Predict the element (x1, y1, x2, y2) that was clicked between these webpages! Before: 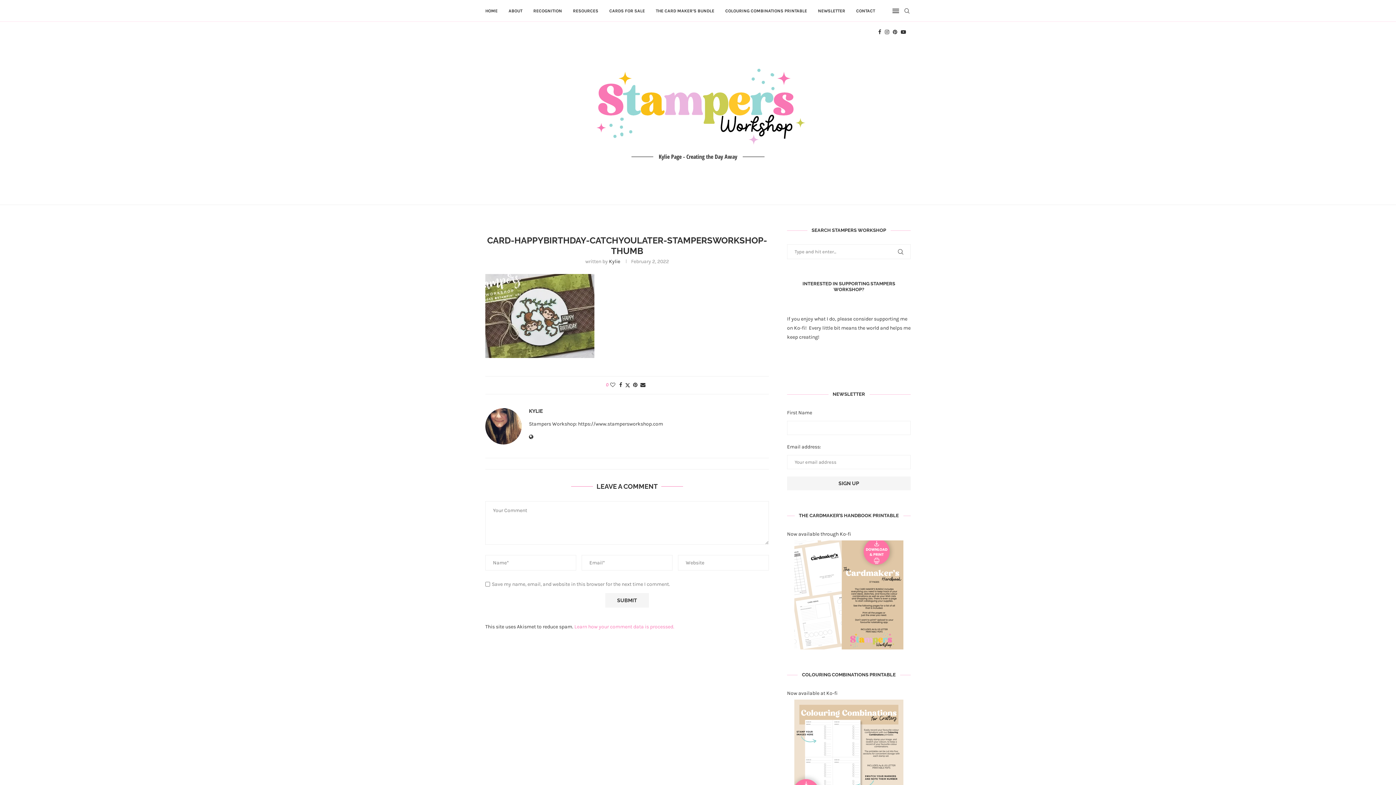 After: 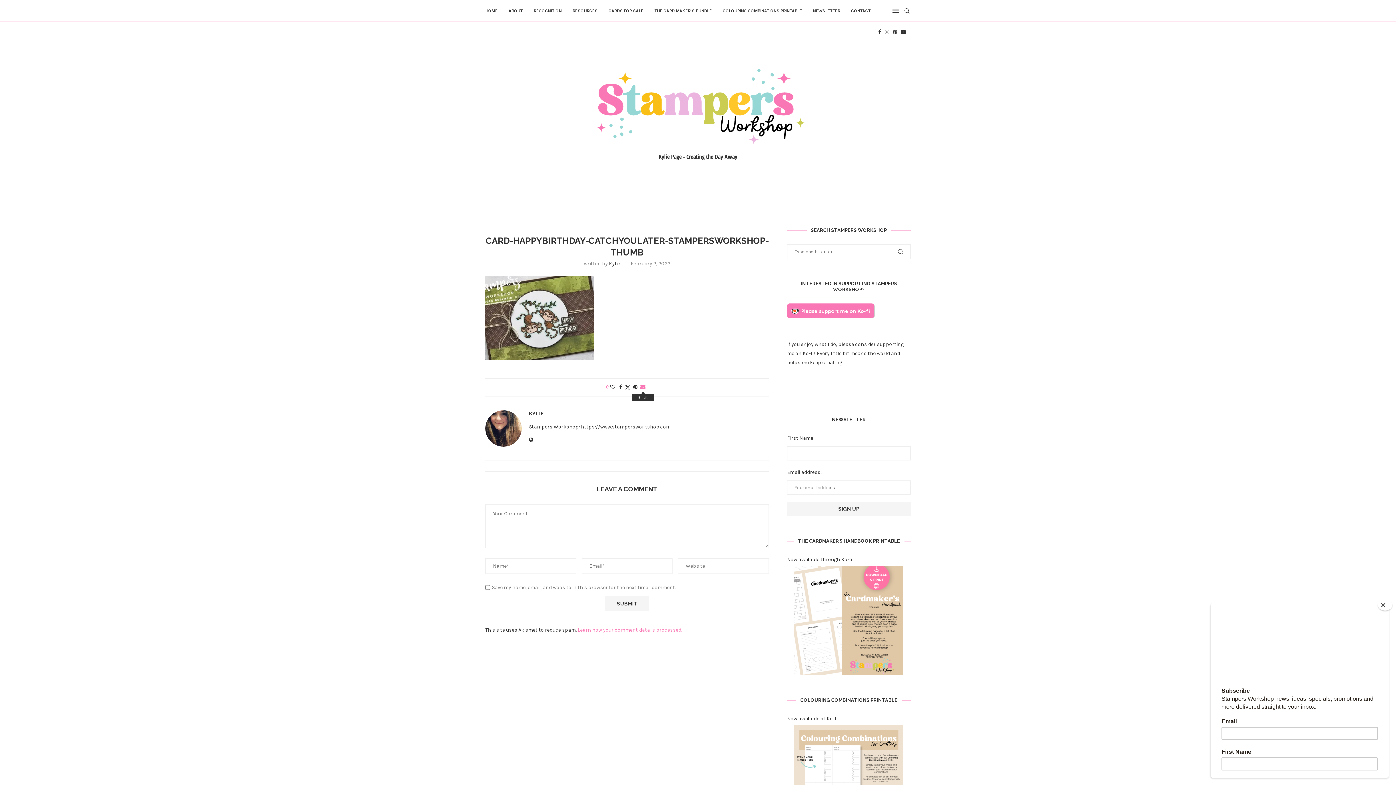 Action: label: Share via Email bbox: (640, 382, 645, 388)